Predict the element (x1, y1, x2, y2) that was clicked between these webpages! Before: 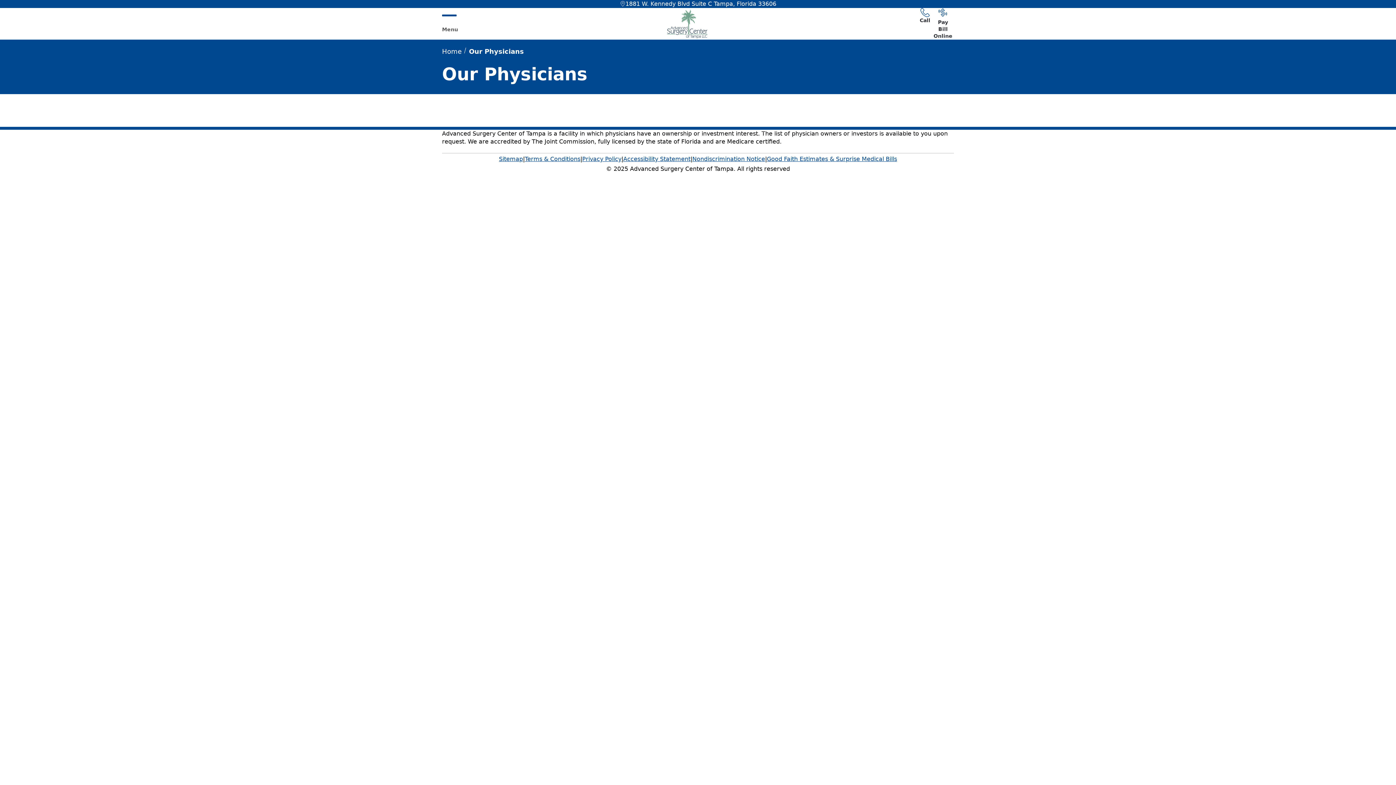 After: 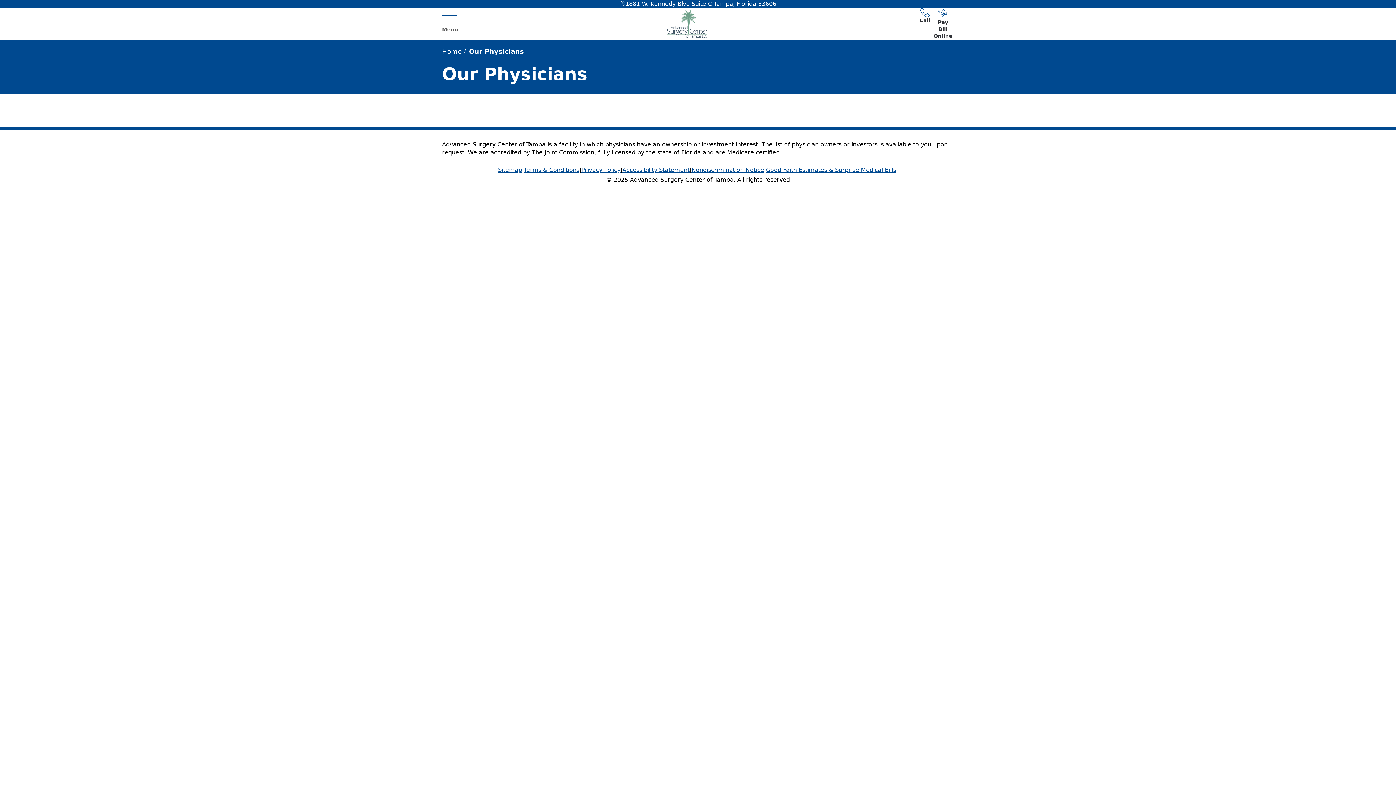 Action: label: Accessibility Statement bbox: (623, 153, 690, 165)